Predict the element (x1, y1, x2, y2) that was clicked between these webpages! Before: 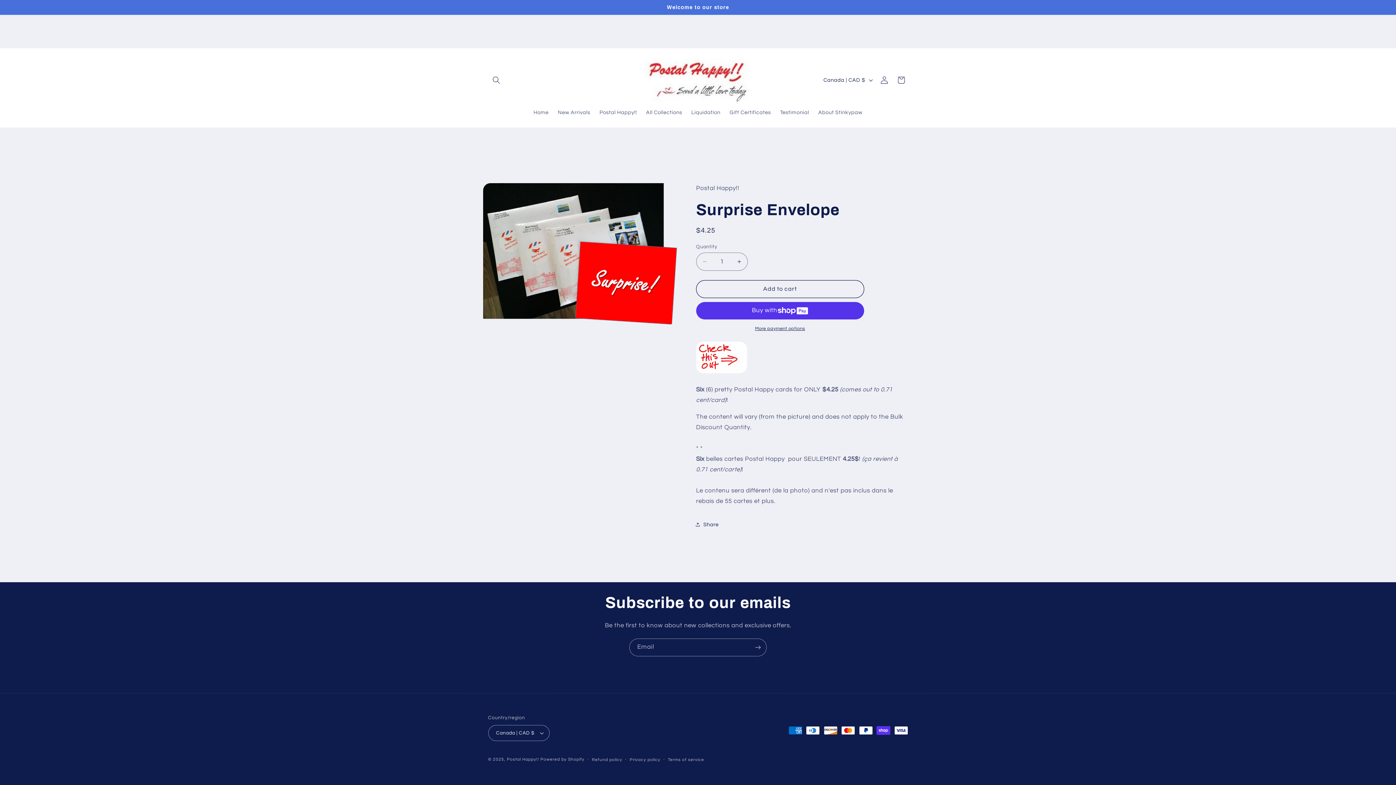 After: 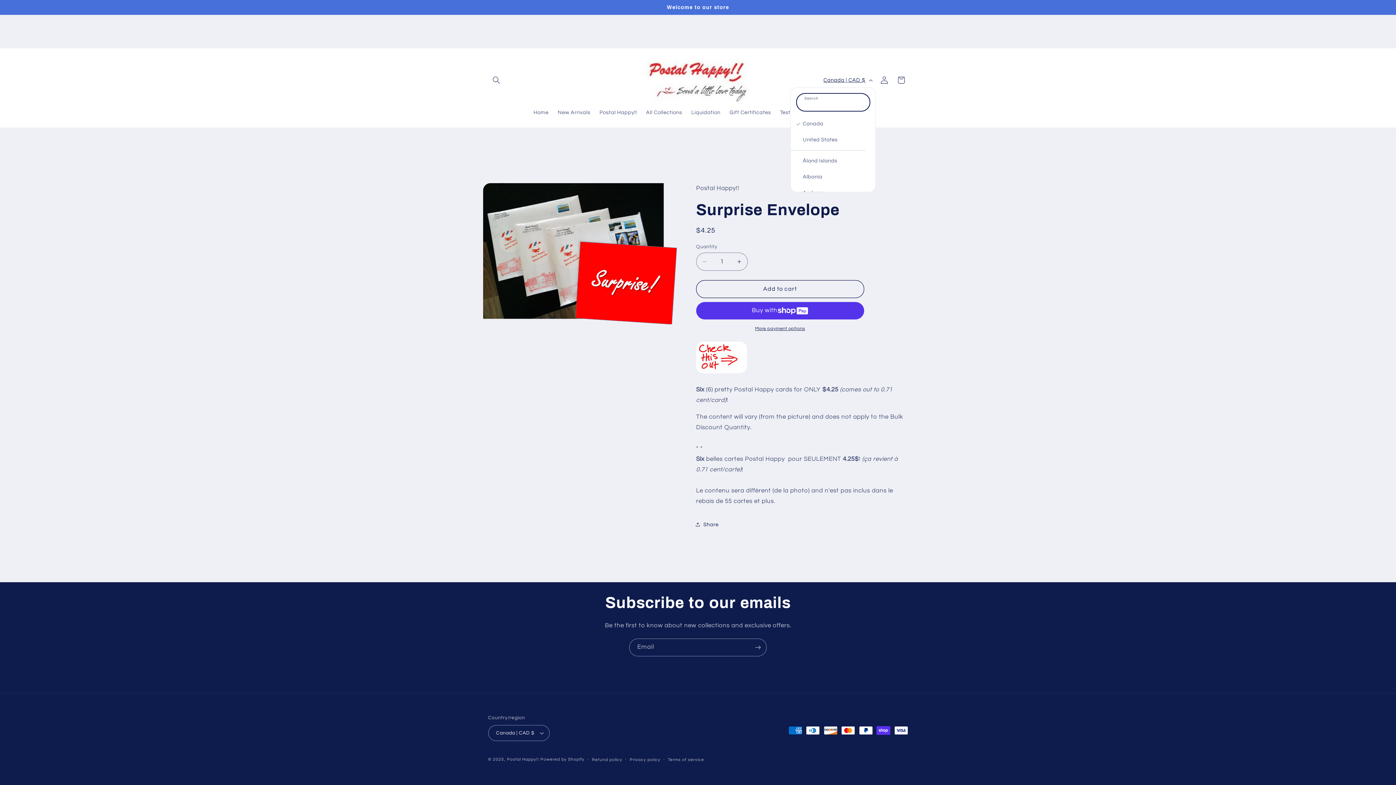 Action: label: Canada | CAD $ bbox: (819, 72, 876, 87)